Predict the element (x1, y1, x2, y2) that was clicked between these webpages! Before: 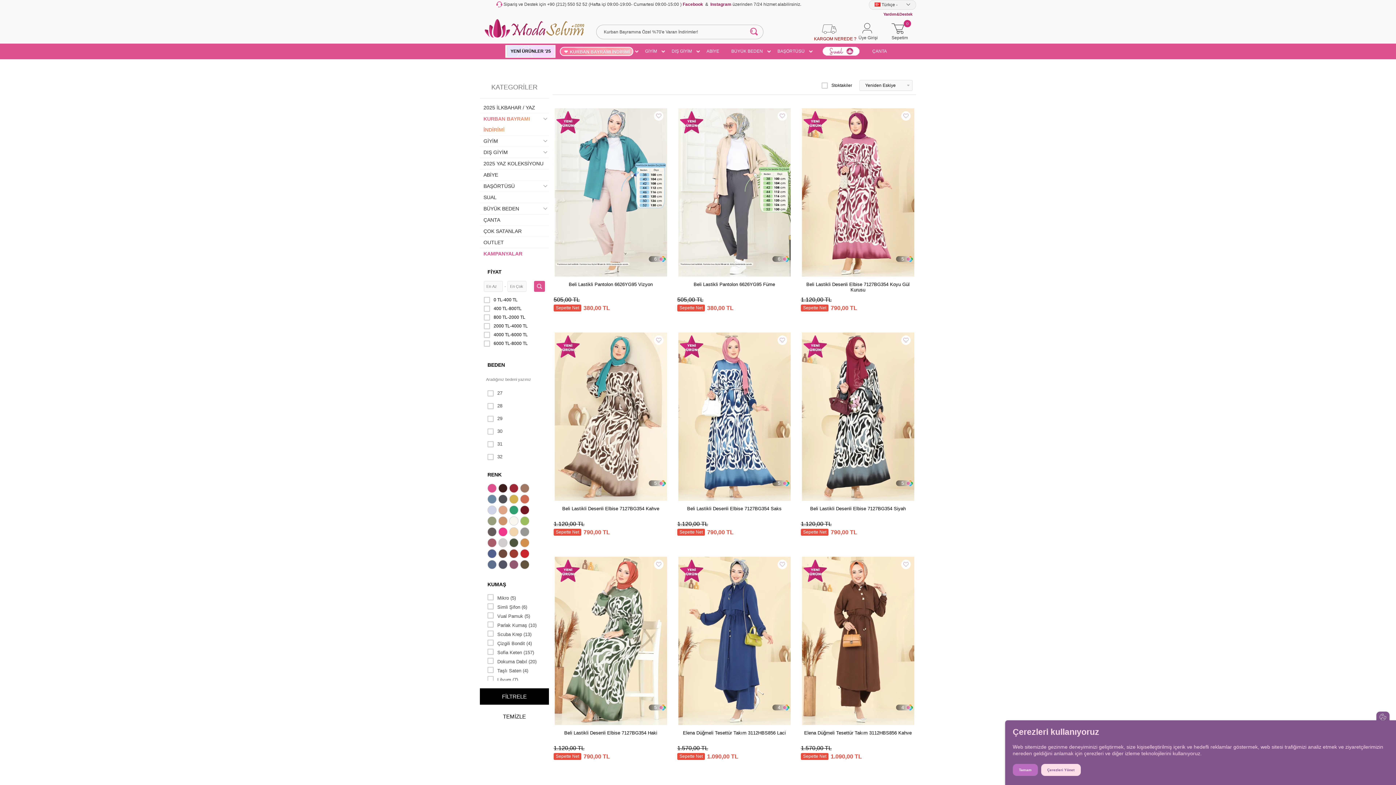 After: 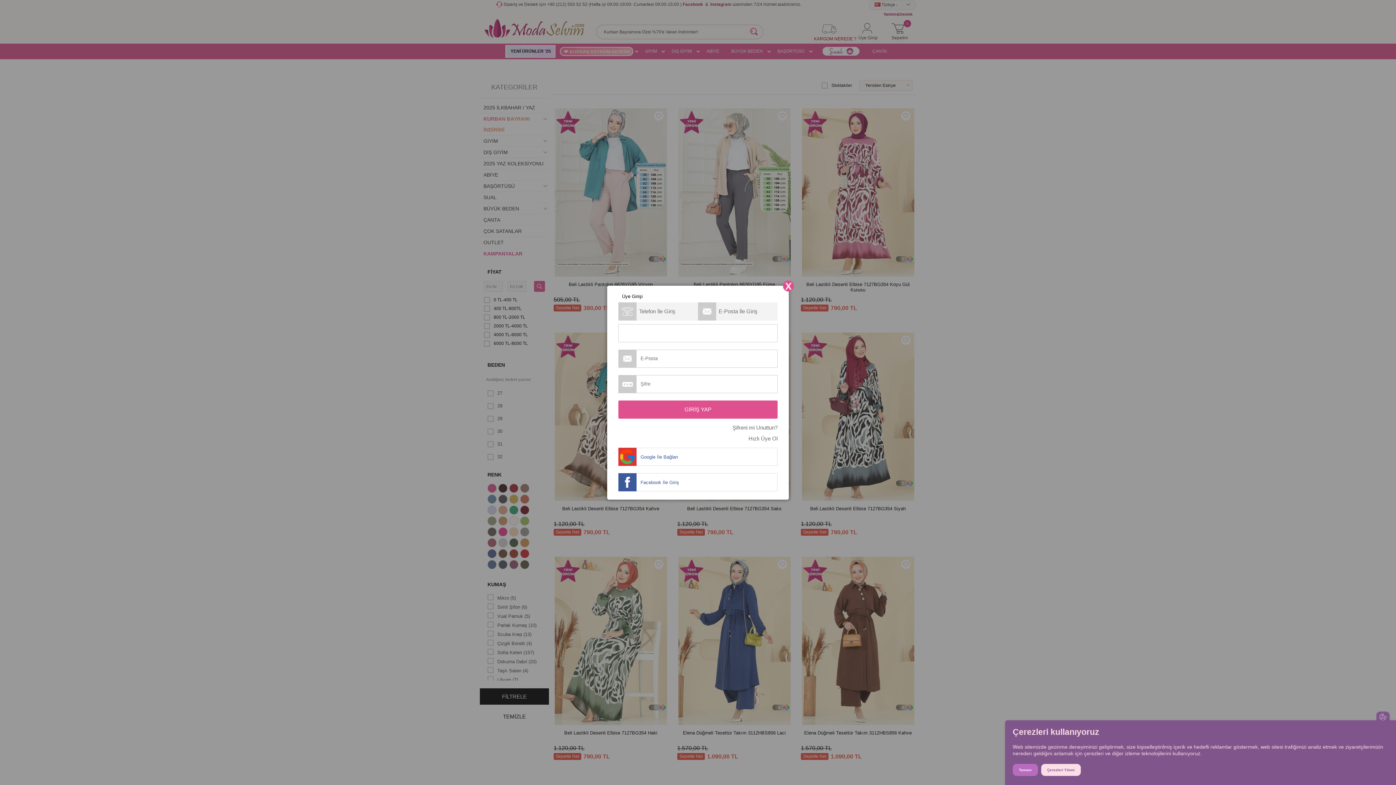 Action: bbox: (653, 334, 664, 345)